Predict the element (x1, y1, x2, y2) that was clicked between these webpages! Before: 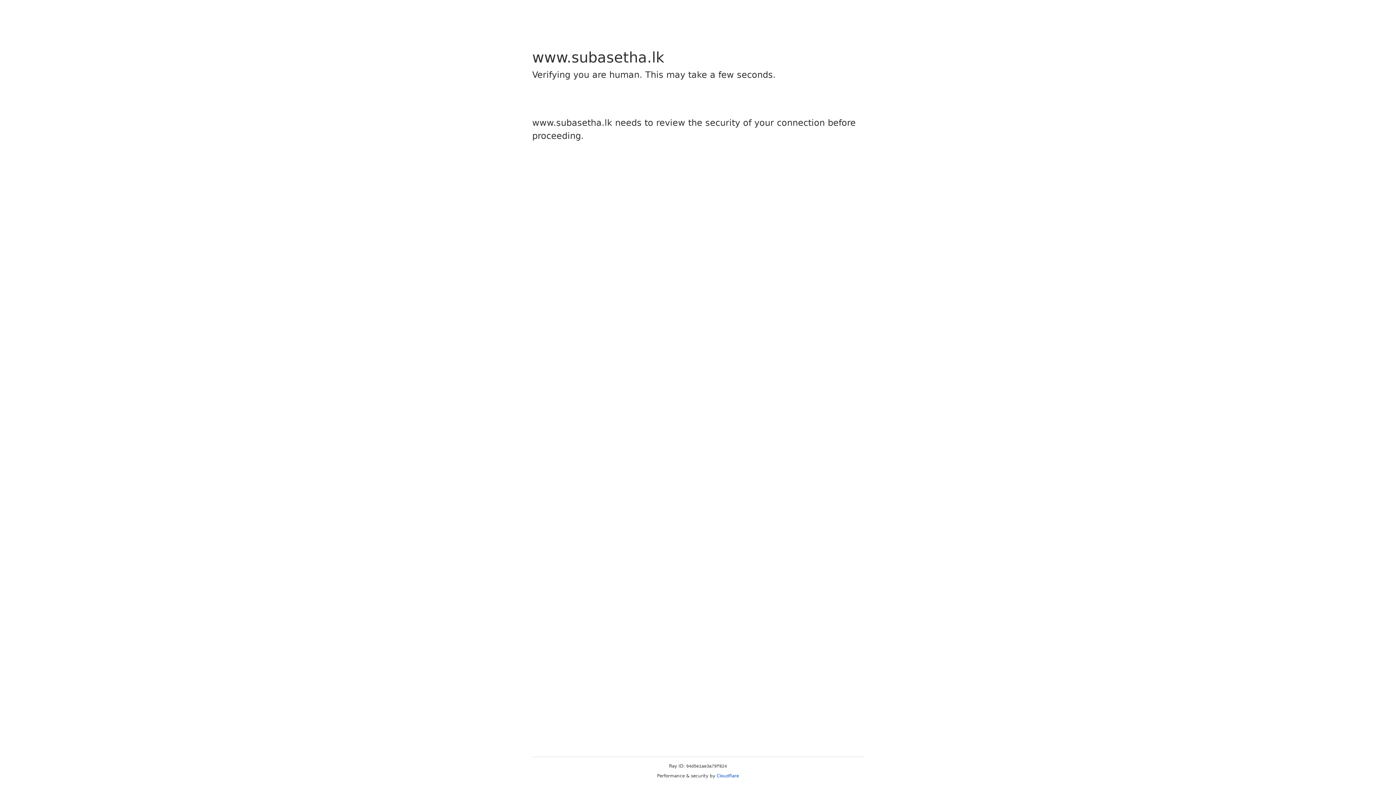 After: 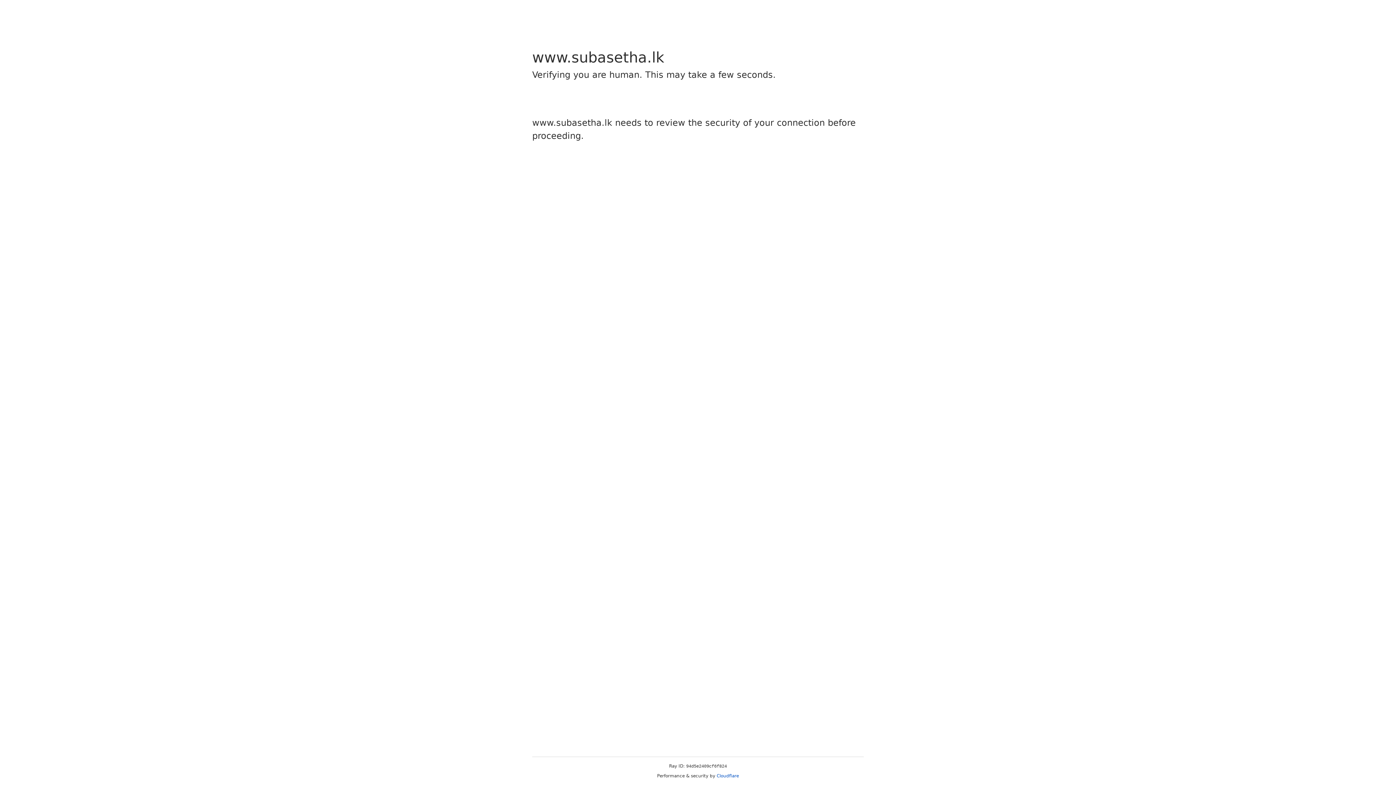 Action: bbox: (716, 773, 739, 778) label: Cloudflare